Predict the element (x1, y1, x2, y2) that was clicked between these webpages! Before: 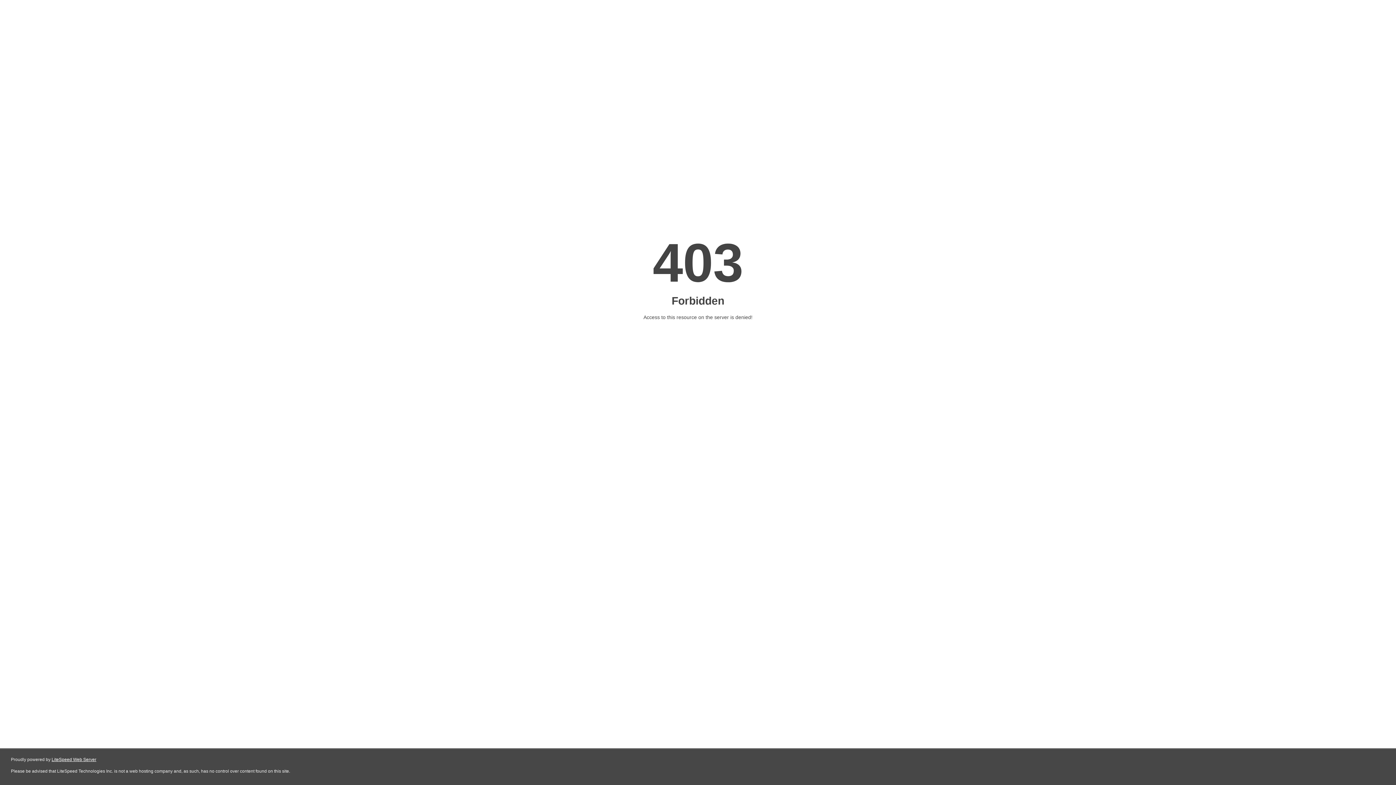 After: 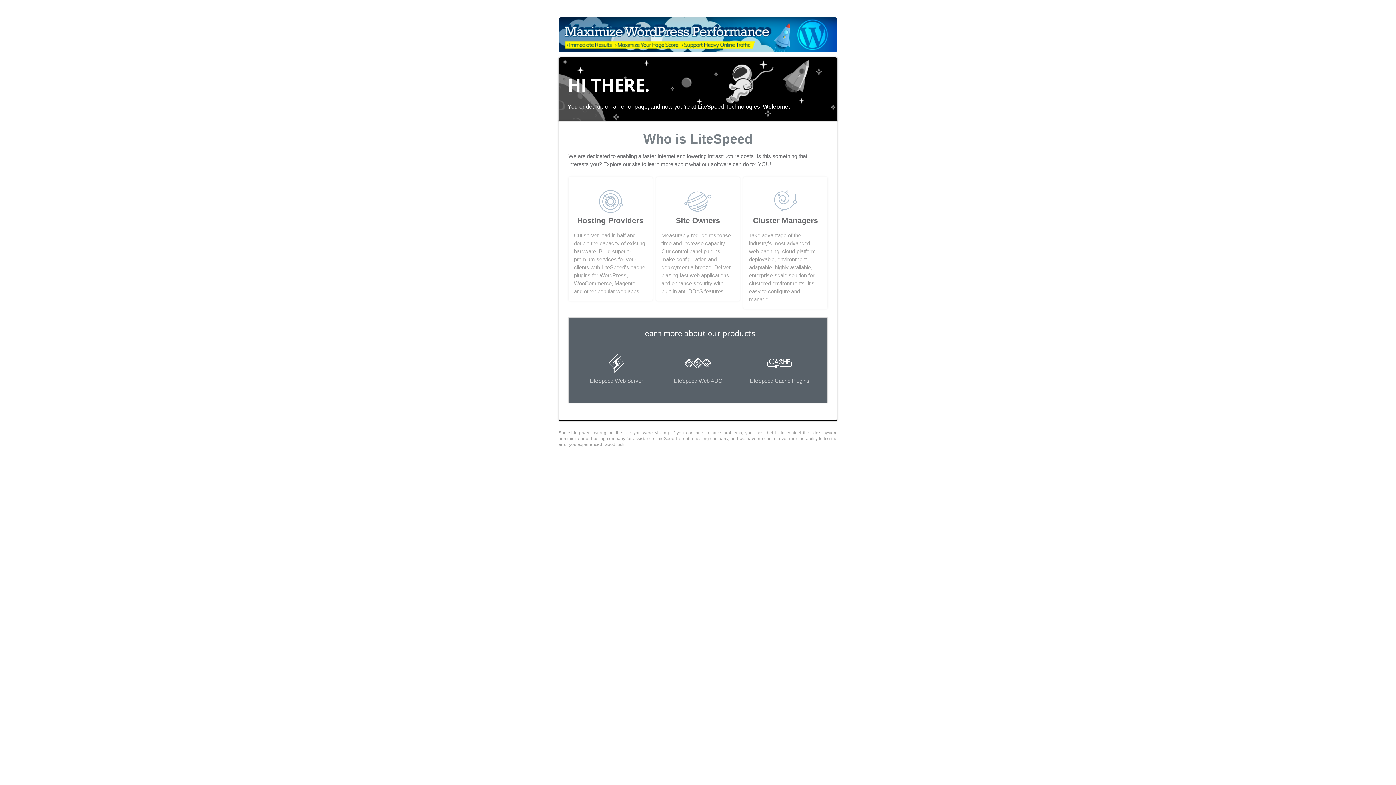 Action: label: LiteSpeed Web Server bbox: (51, 757, 96, 762)